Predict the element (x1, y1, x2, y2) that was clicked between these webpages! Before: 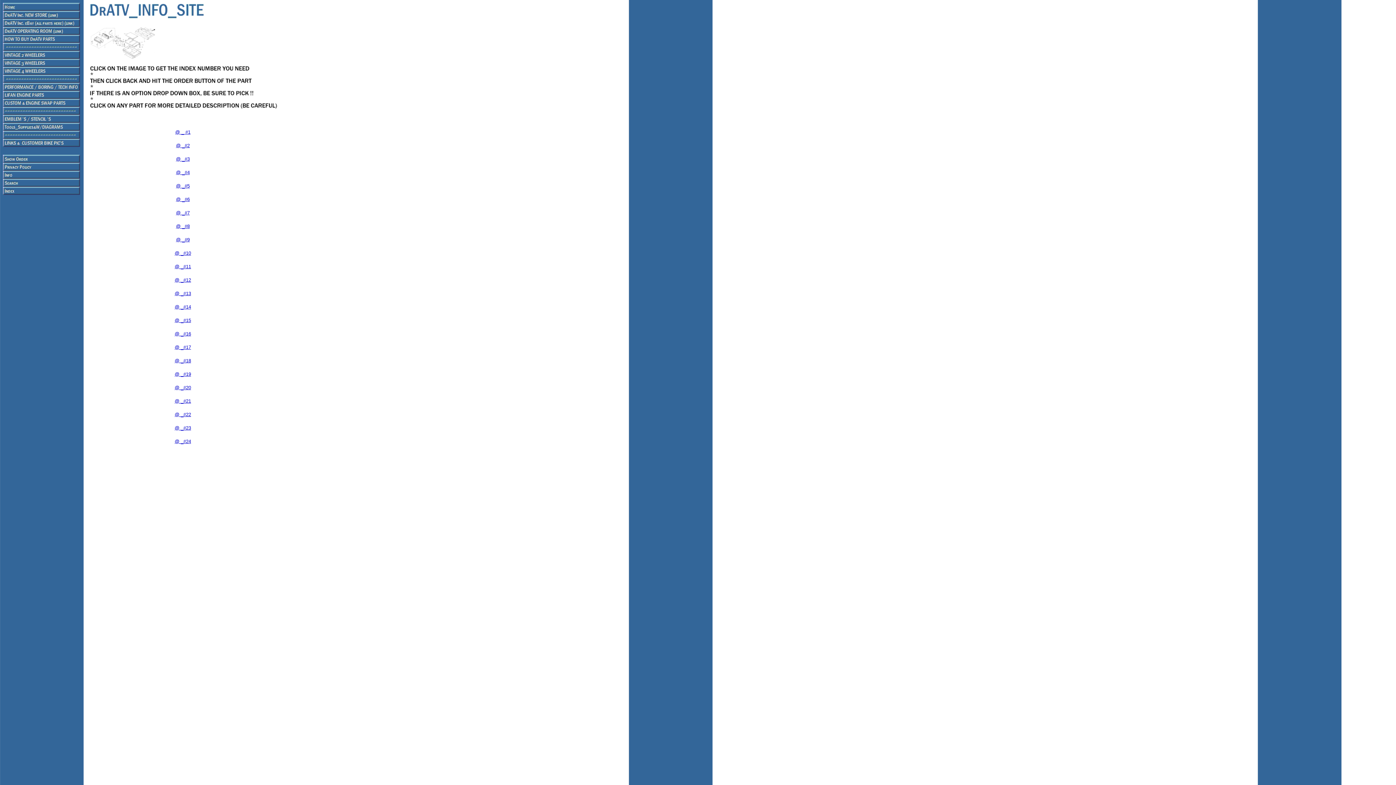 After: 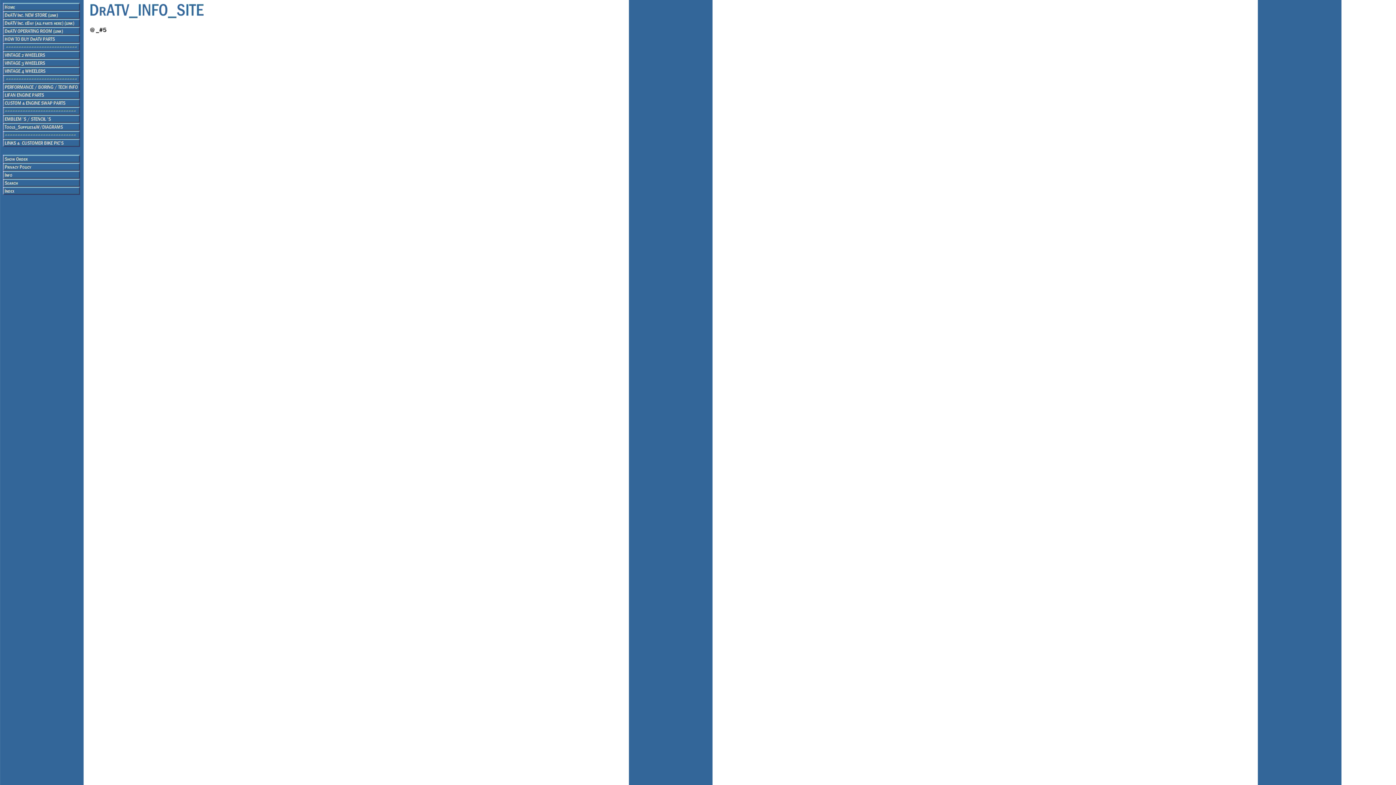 Action: bbox: (176, 183, 189, 188) label: @ _#5